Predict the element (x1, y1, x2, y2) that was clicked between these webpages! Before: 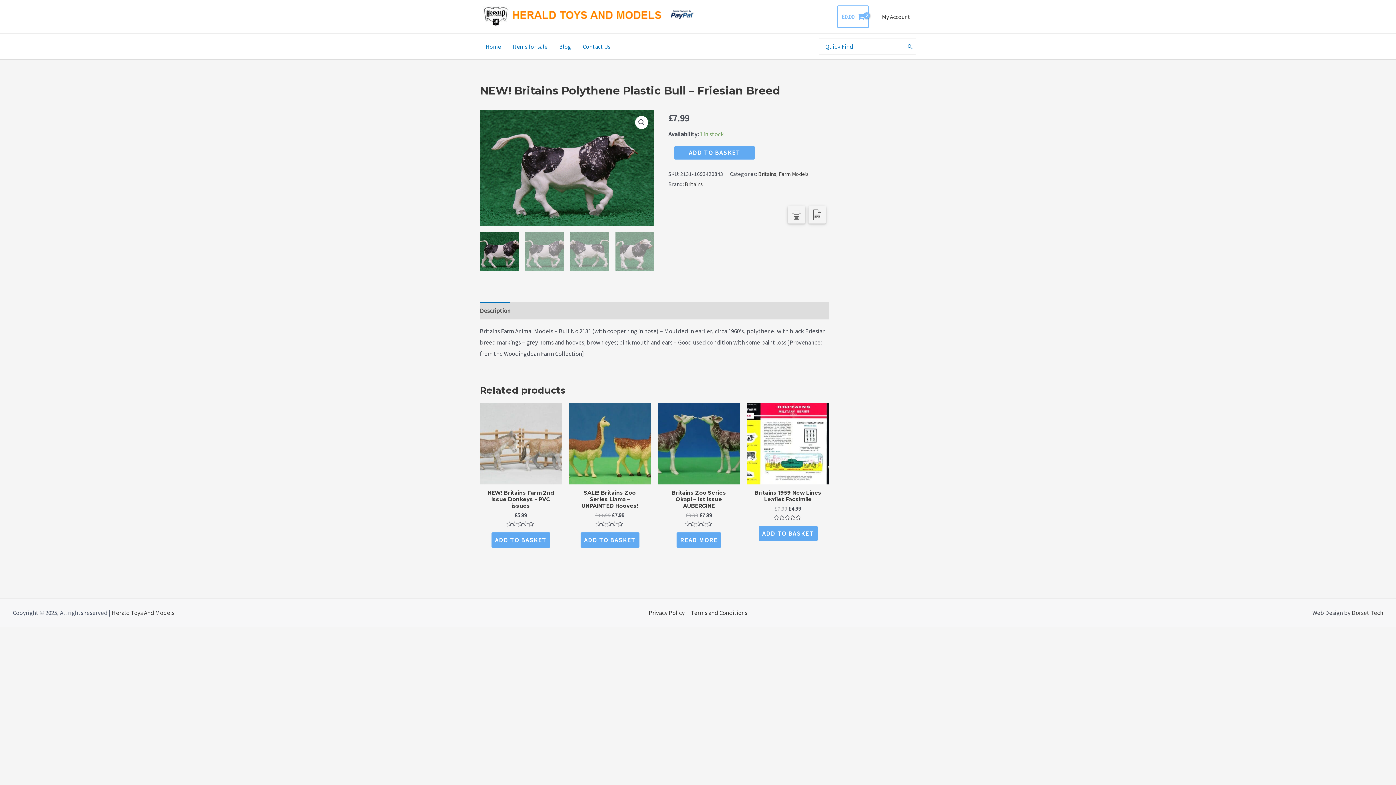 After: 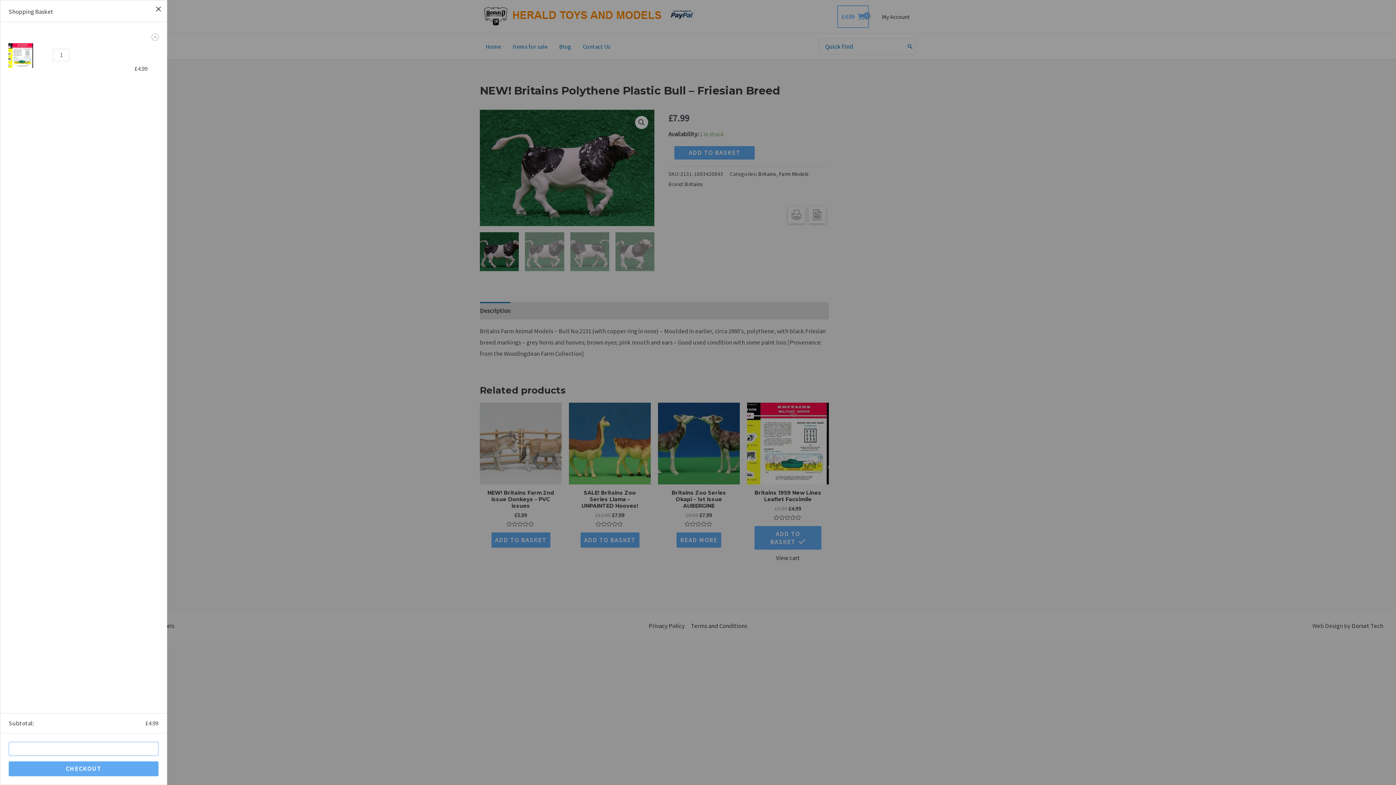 Action: label: Add to basket: “Britains 1959 New Lines Leaflet Facsimile” bbox: (758, 526, 817, 541)